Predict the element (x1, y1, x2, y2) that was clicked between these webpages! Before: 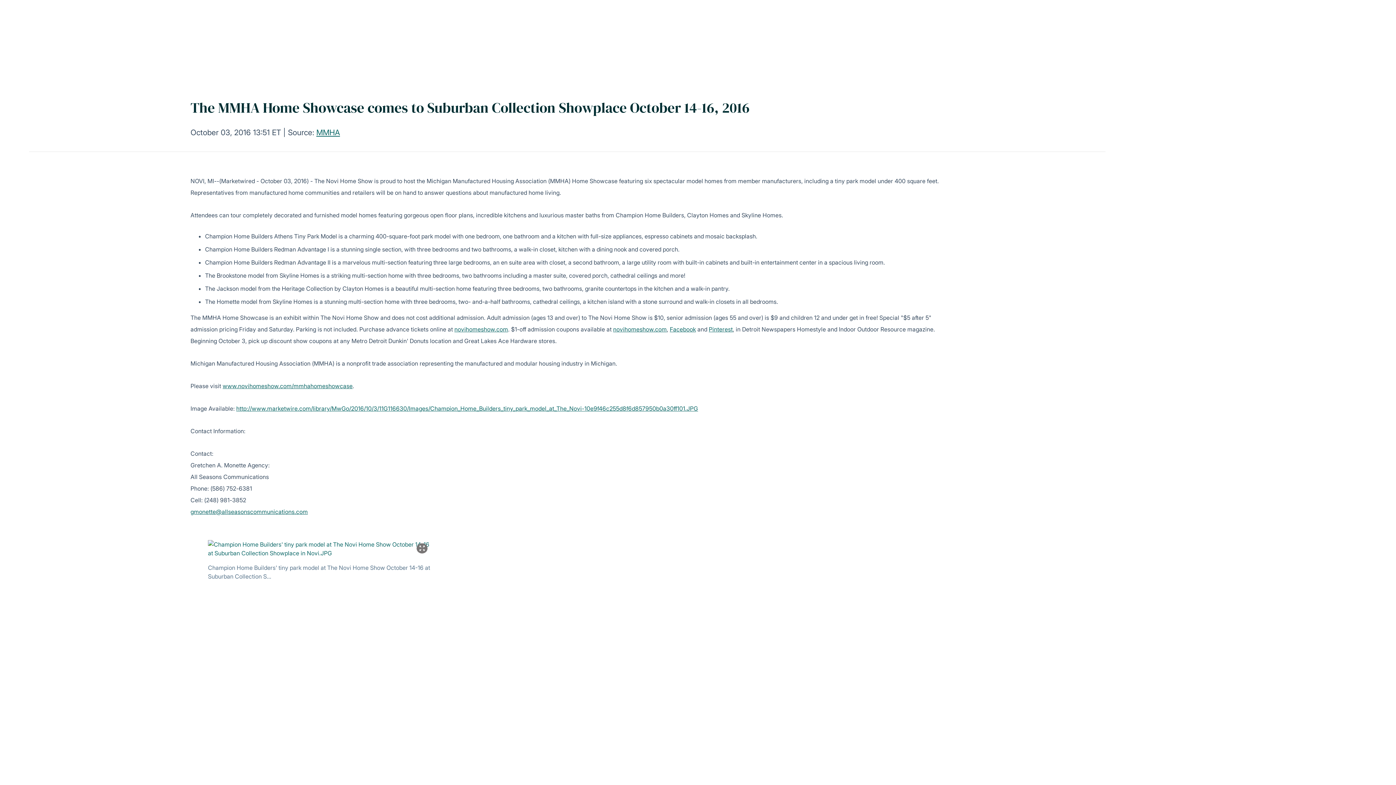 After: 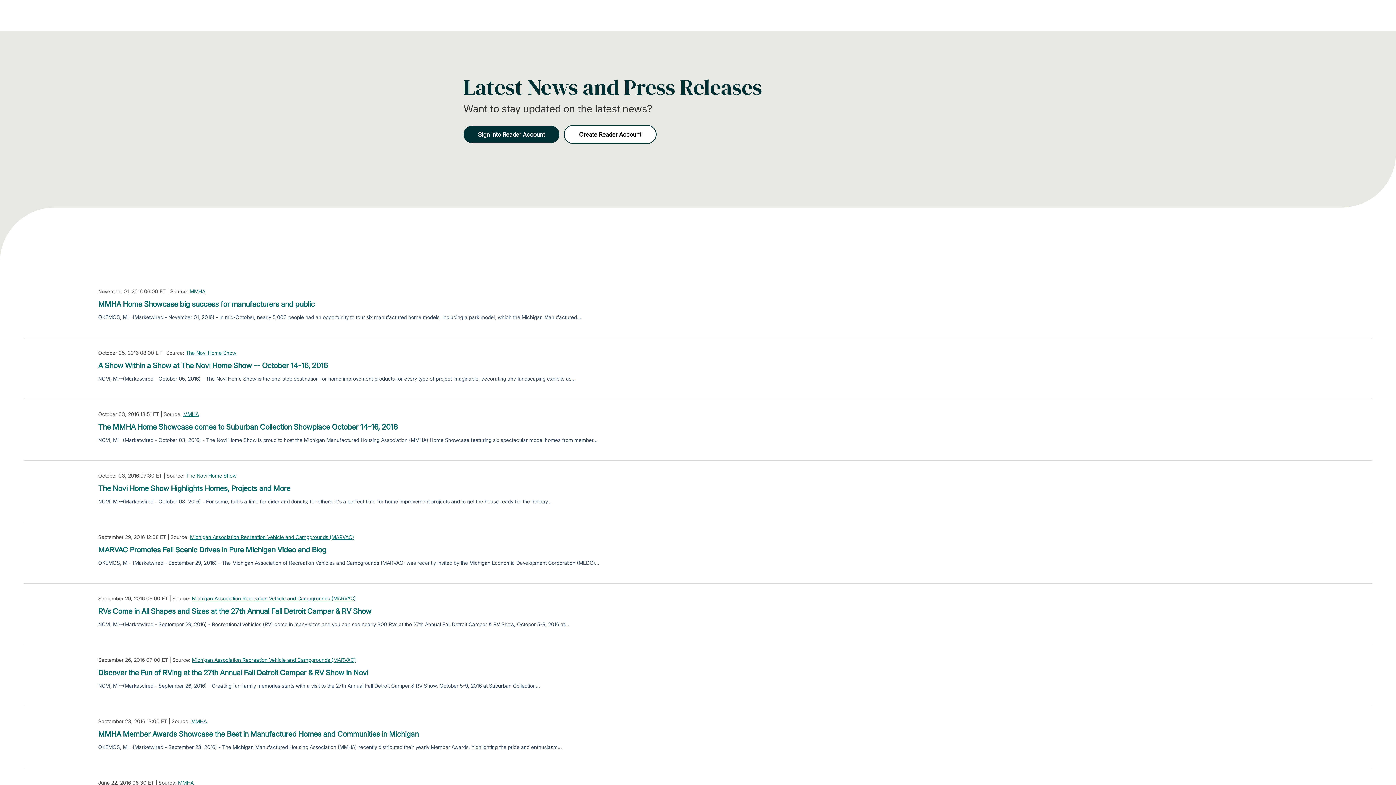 Action: bbox: (316, 128, 340, 137) label: MMHA